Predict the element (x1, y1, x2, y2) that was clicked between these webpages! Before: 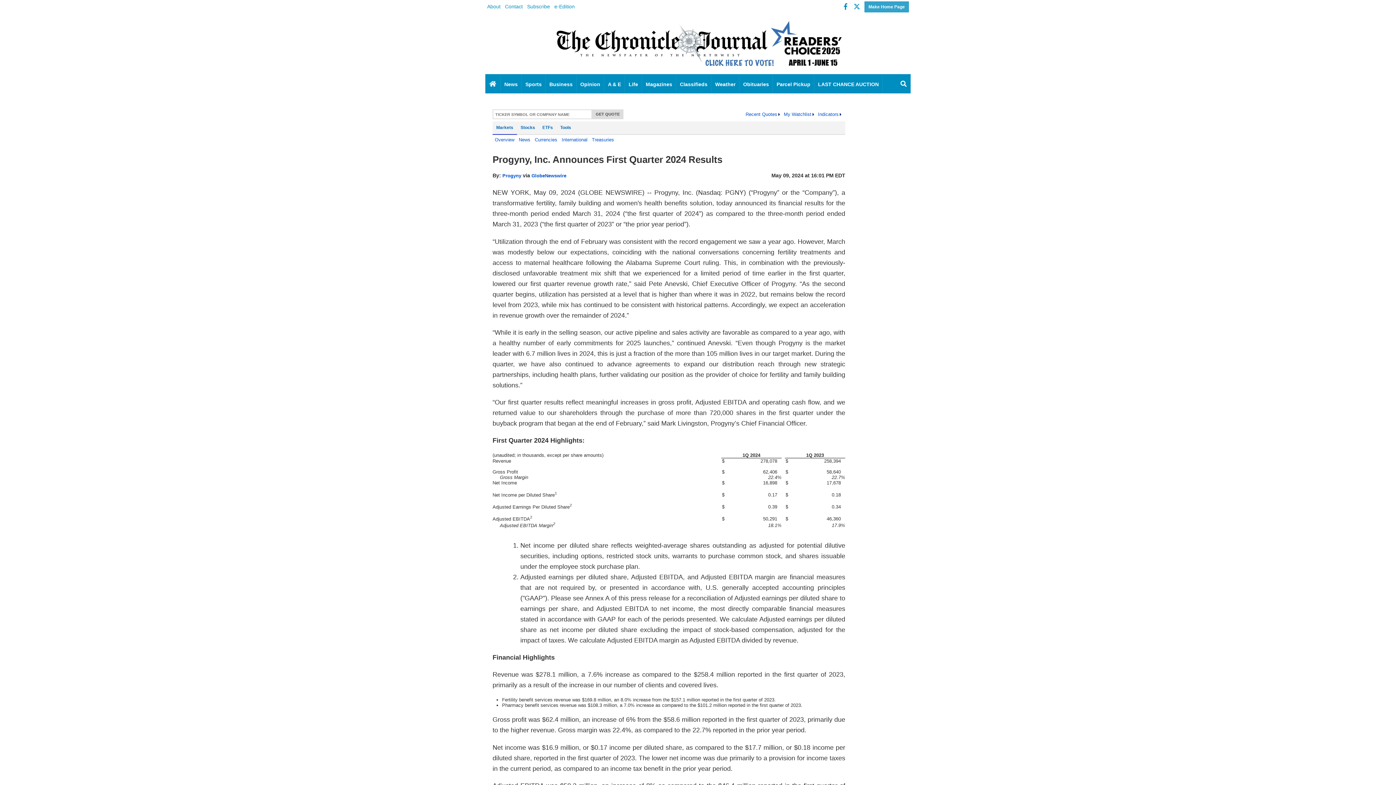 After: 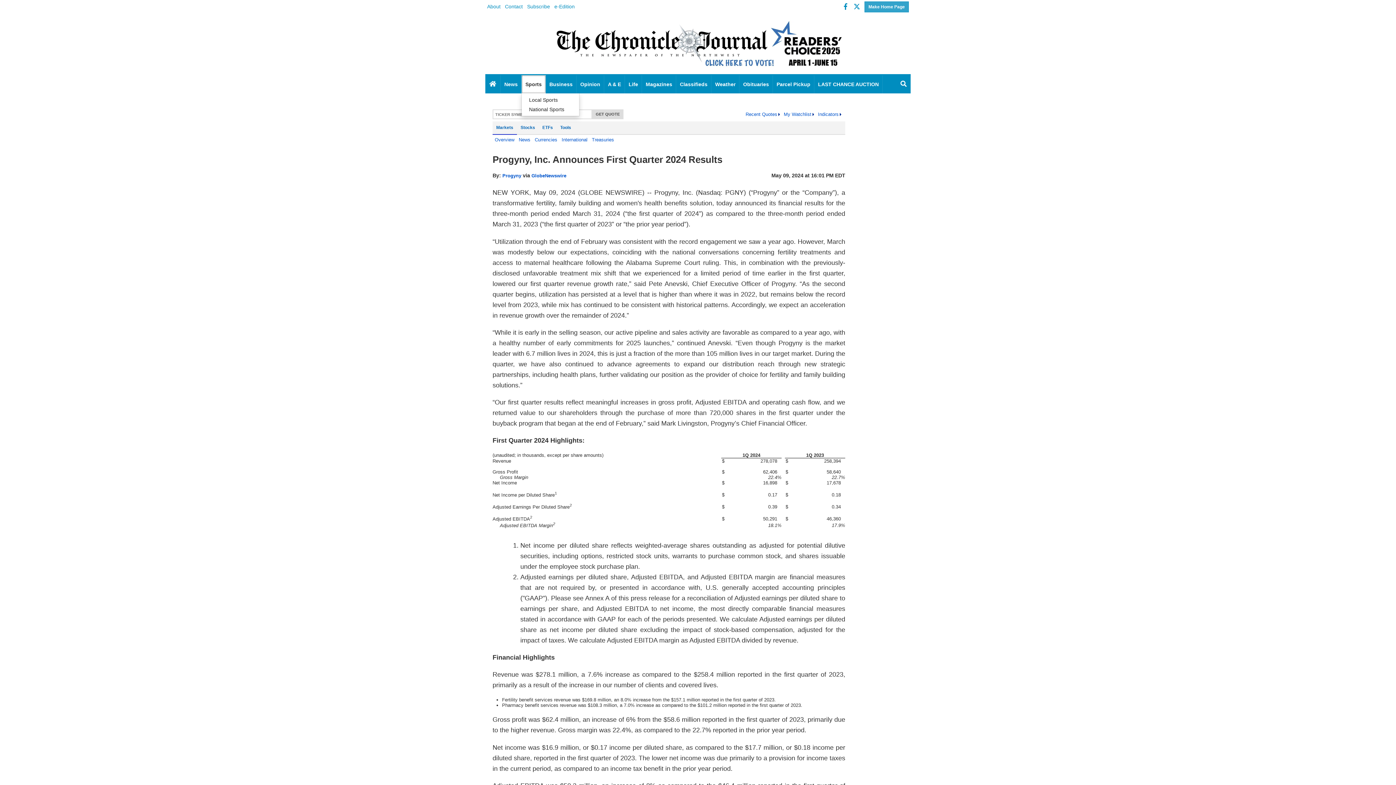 Action: label: Sports bbox: (521, 75, 545, 93)